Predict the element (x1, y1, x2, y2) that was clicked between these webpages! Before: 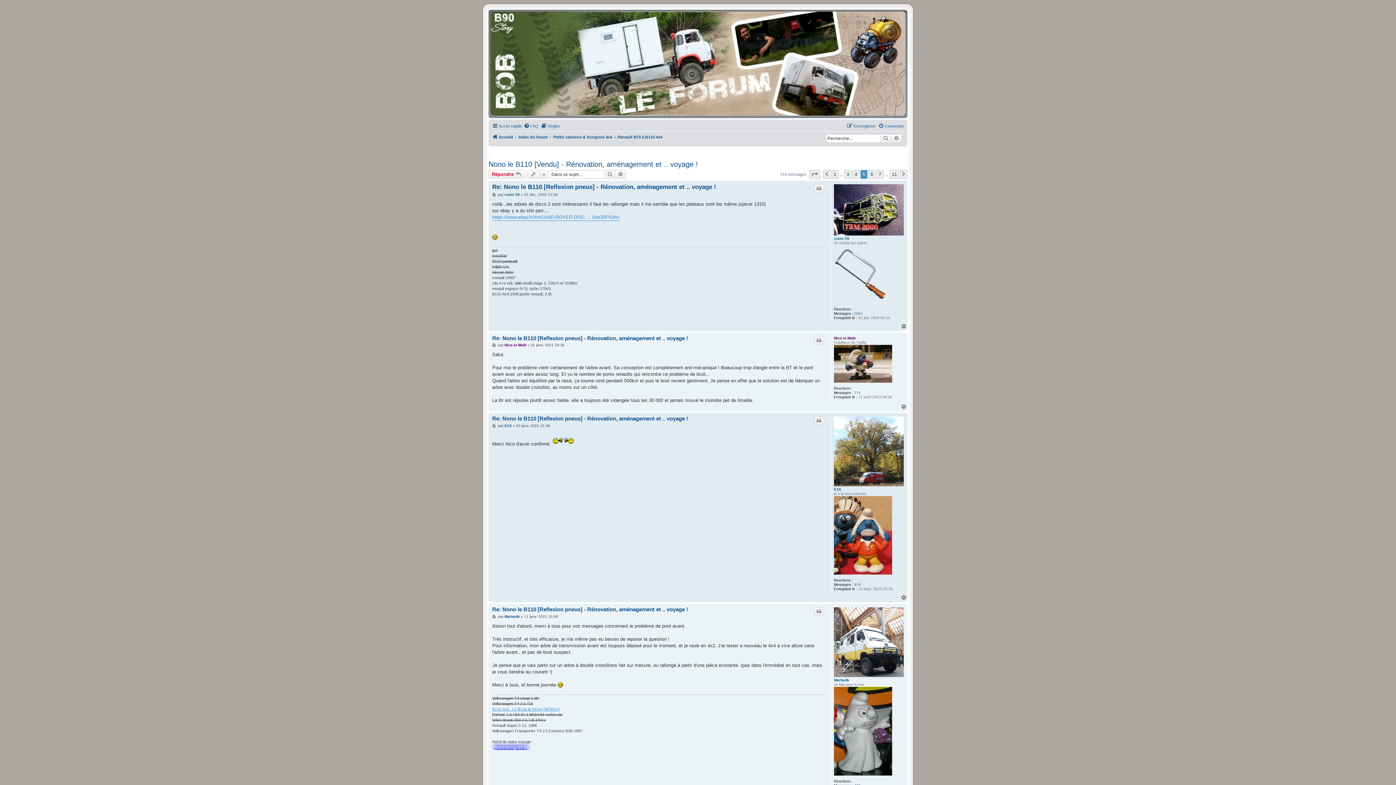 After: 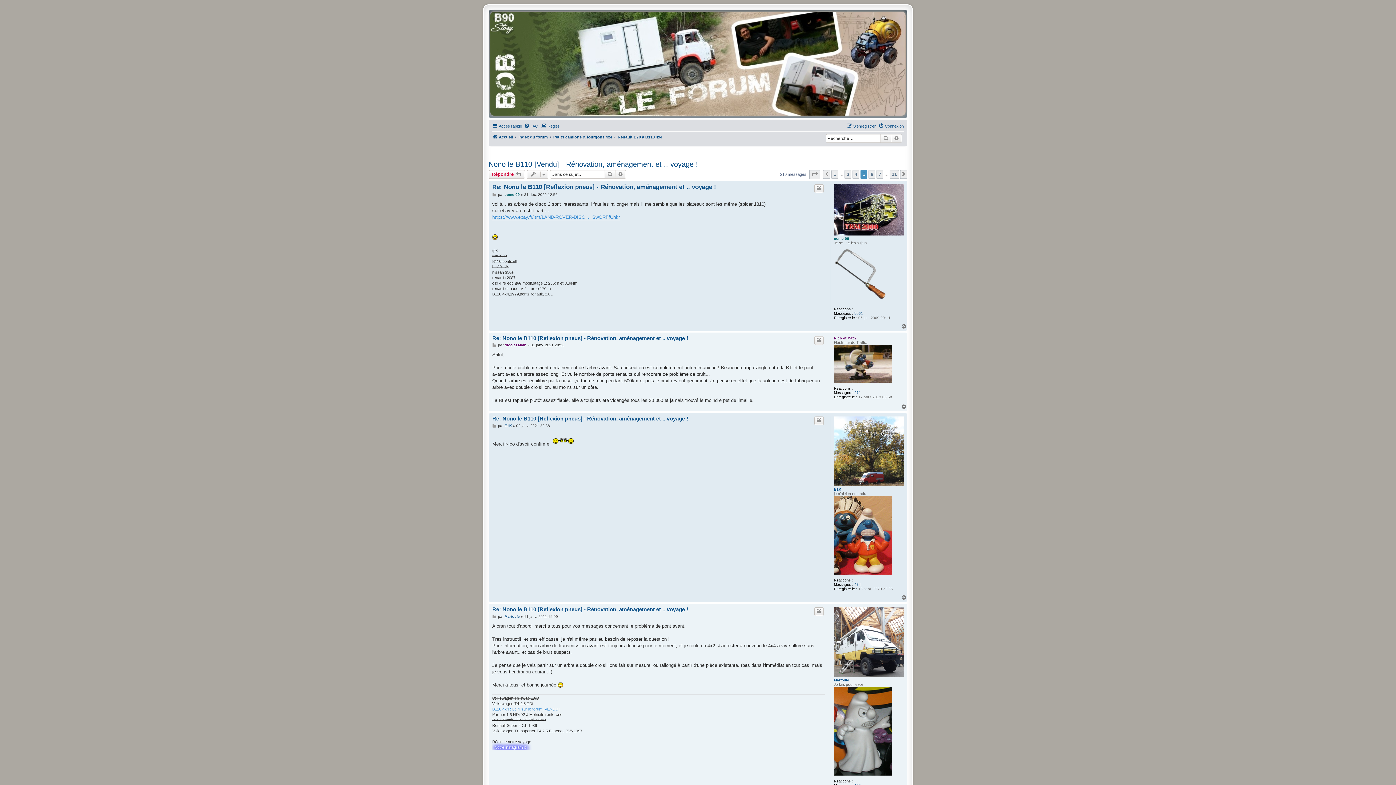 Action: bbox: (901, 595, 907, 600) label: Haut